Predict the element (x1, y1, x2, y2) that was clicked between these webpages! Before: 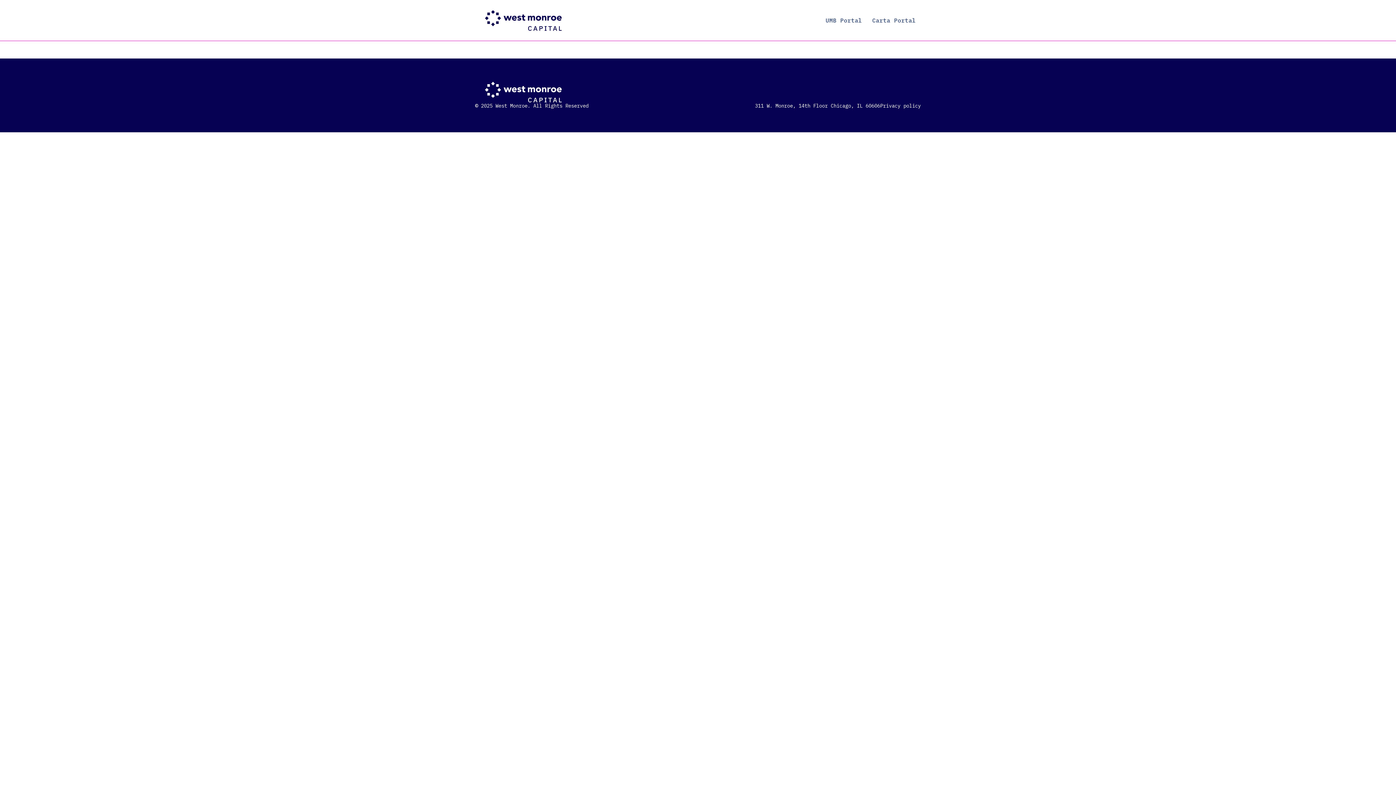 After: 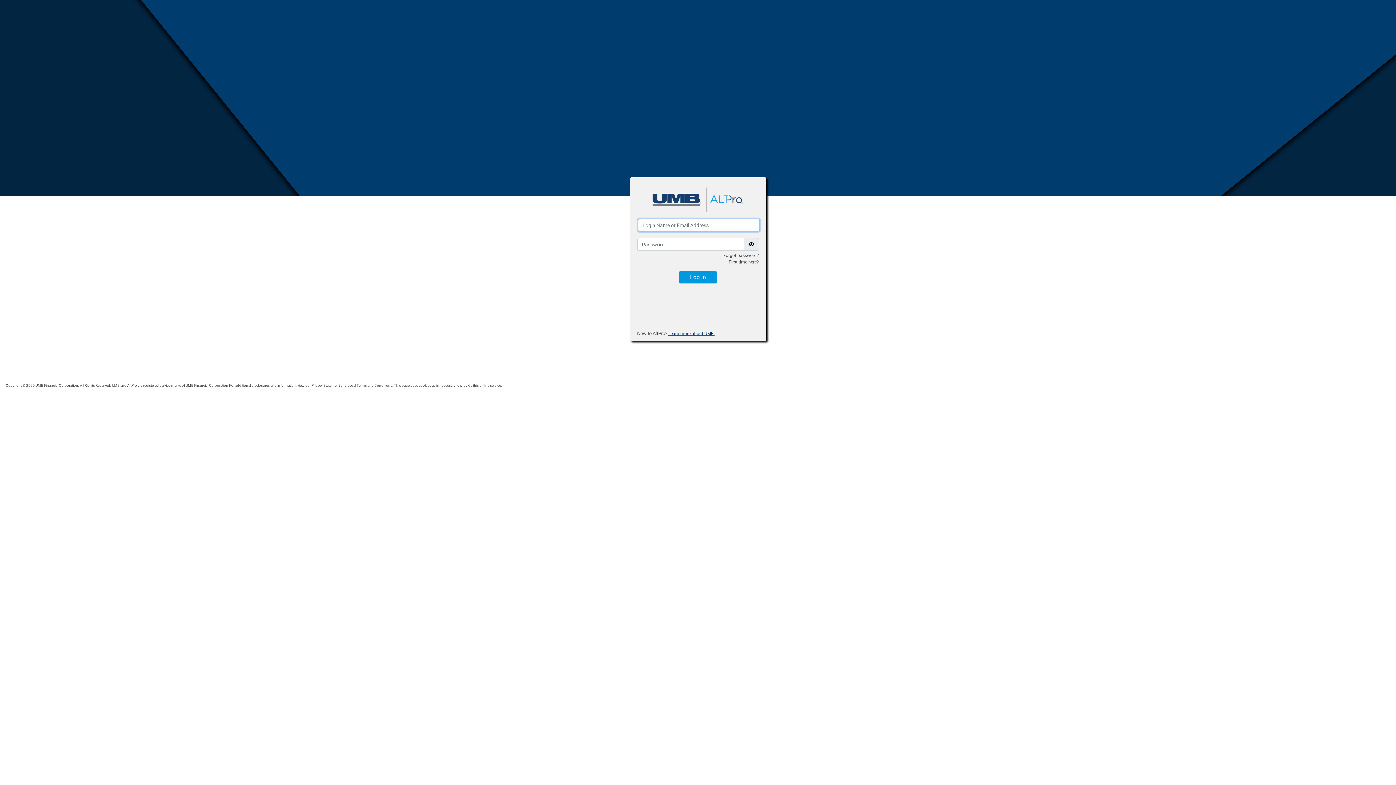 Action: label: UMB Portal bbox: (824, 15, 863, 25)